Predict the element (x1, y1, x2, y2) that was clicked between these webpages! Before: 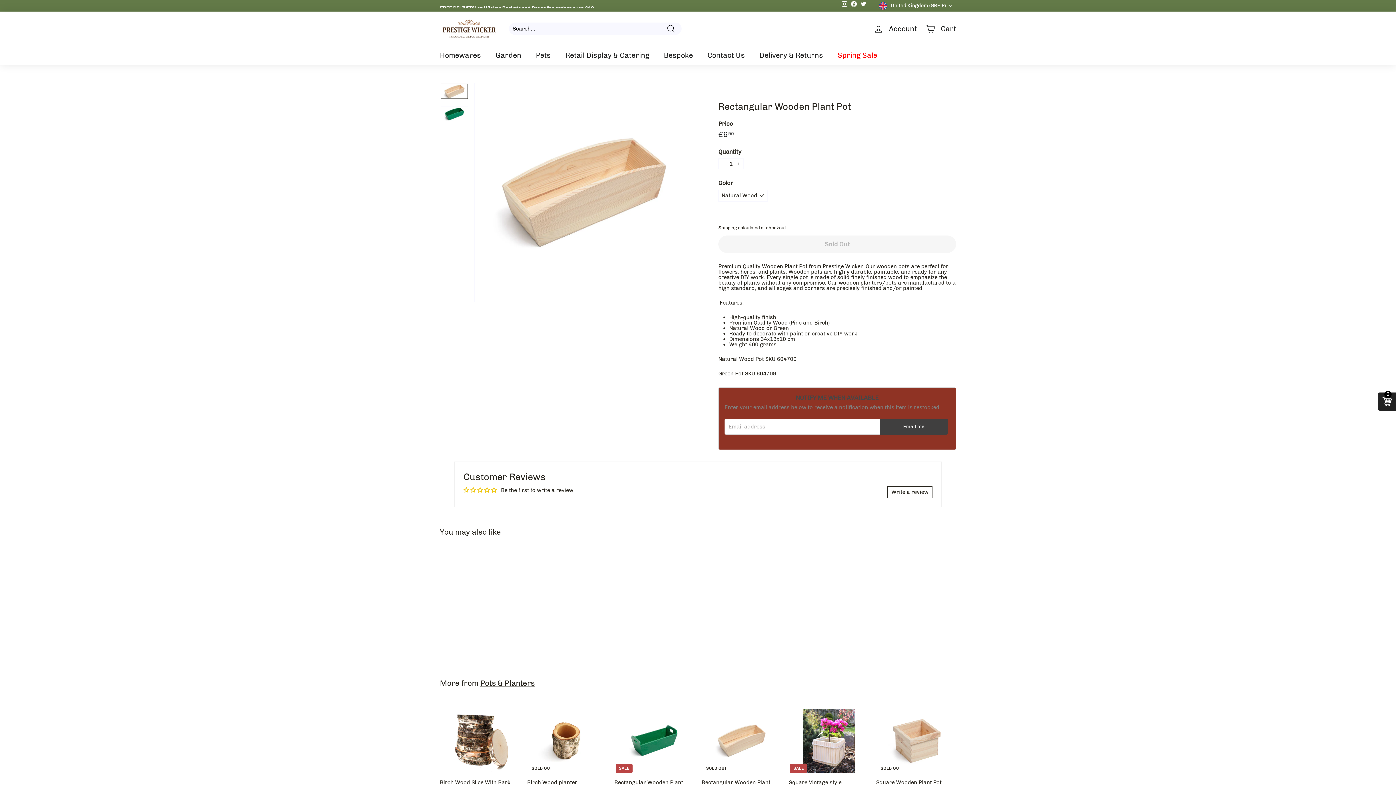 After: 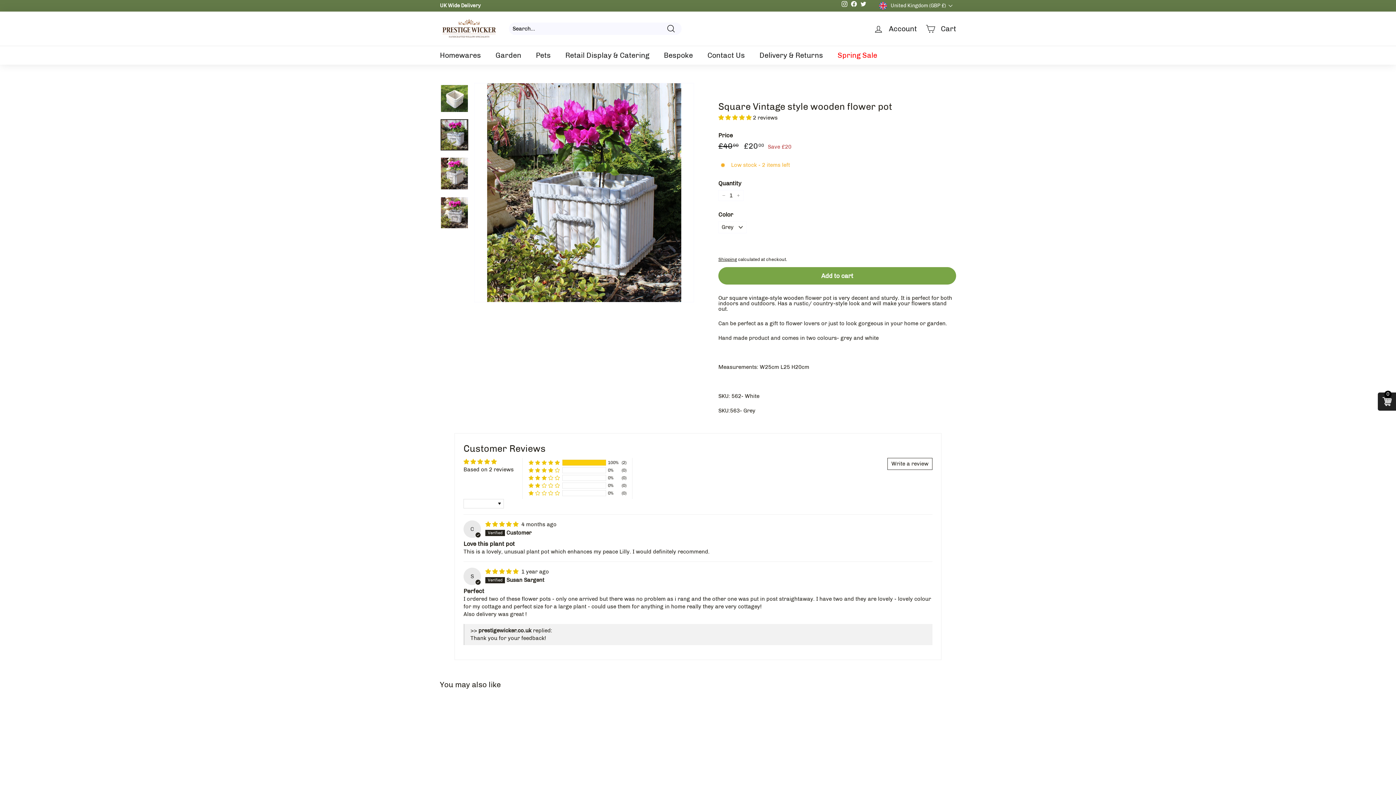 Action: label: SALE
Square Vintage style wooden flower pot
 2 reviews
Sale price
£2000
£20.00
Regular price
 £4000
£40.00
Save £20 bbox: (789, 701, 869, 814)